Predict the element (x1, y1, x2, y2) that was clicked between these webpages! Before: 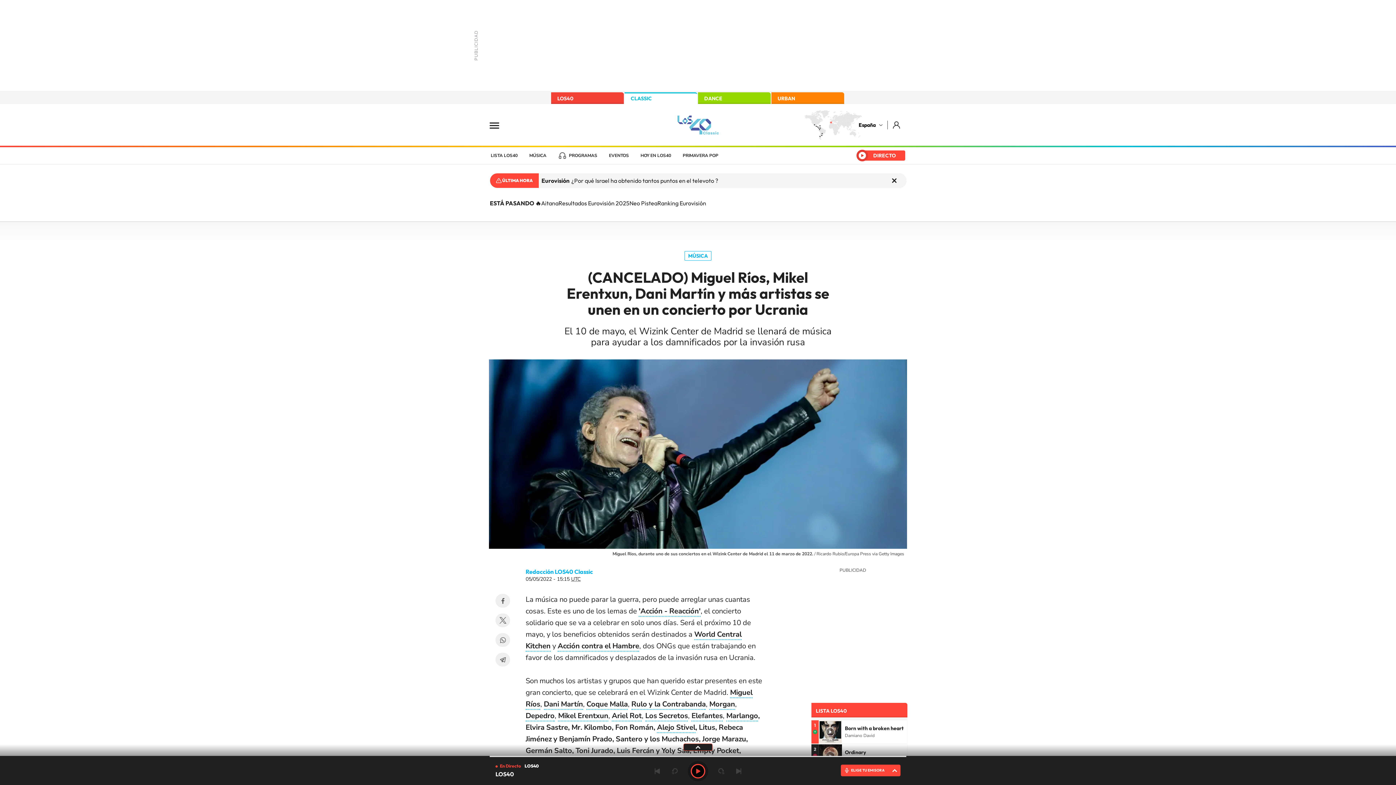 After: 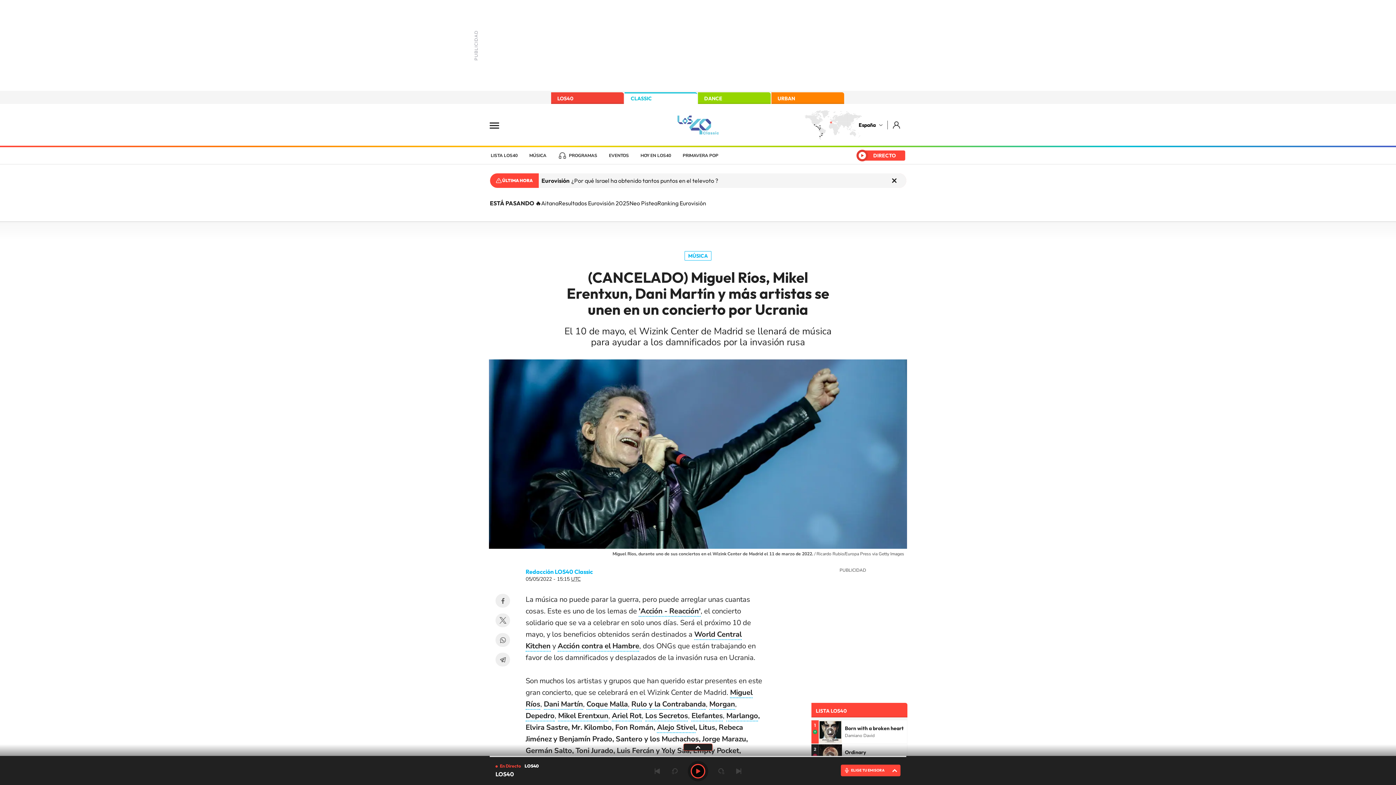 Action: label: Dani Martín bbox: (543, 699, 583, 710)